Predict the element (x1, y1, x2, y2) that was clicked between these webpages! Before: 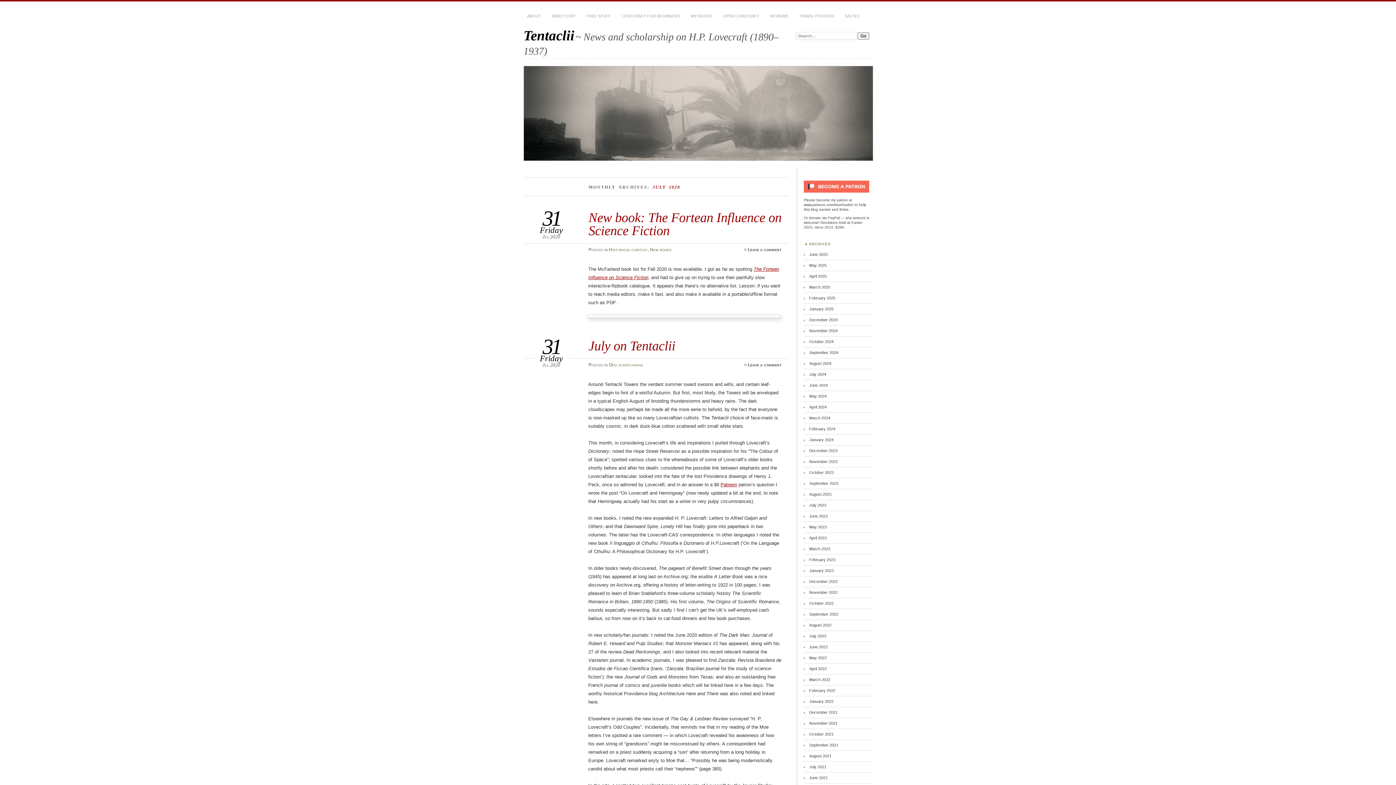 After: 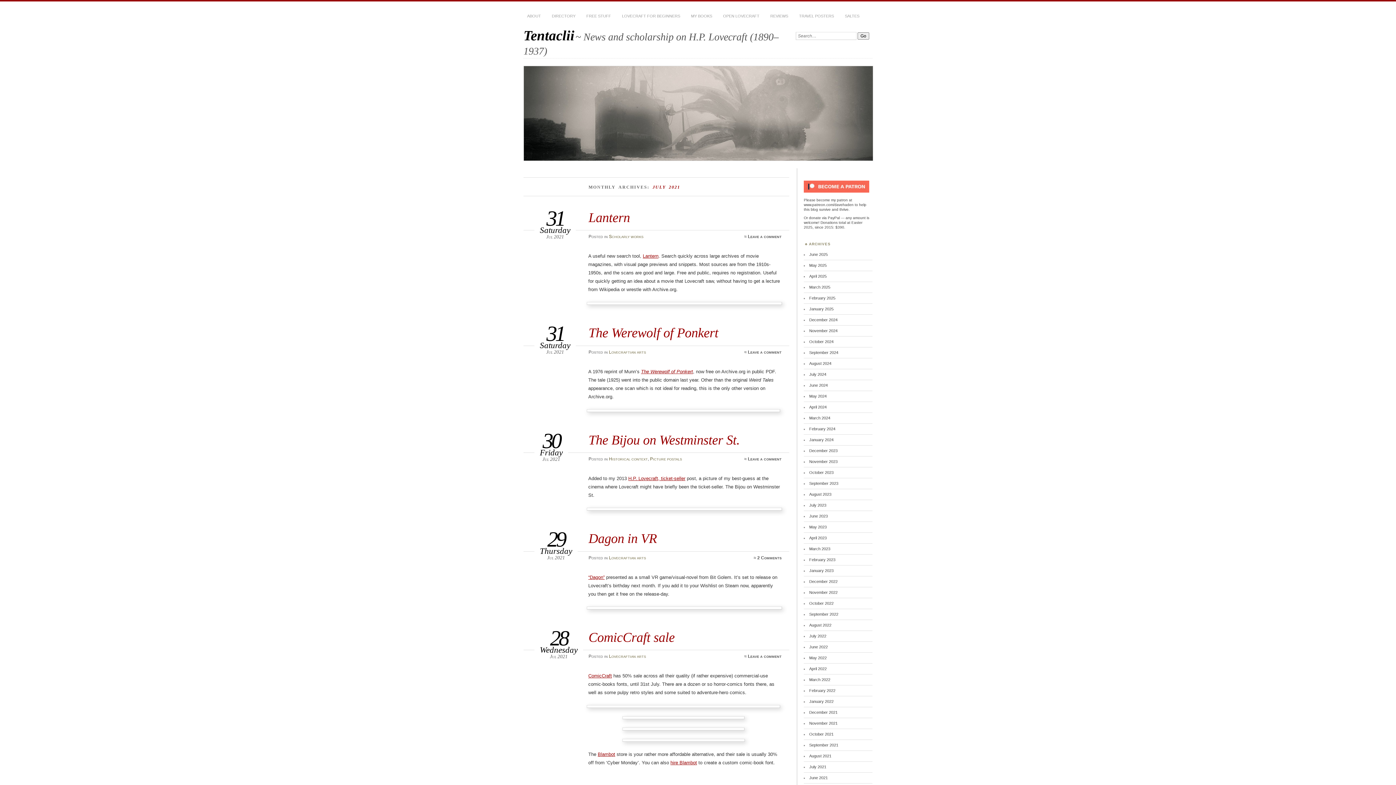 Action: label: July 2021 bbox: (809, 765, 826, 769)